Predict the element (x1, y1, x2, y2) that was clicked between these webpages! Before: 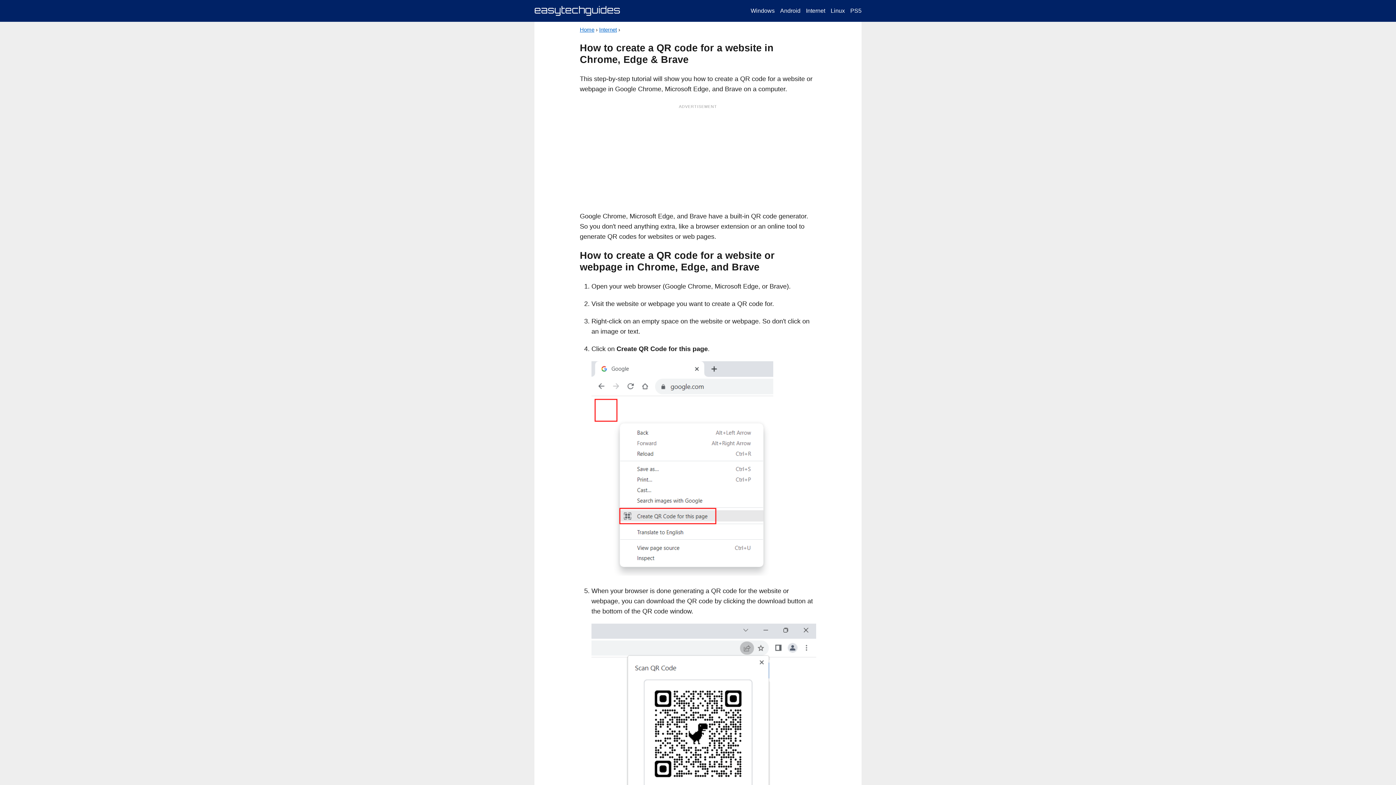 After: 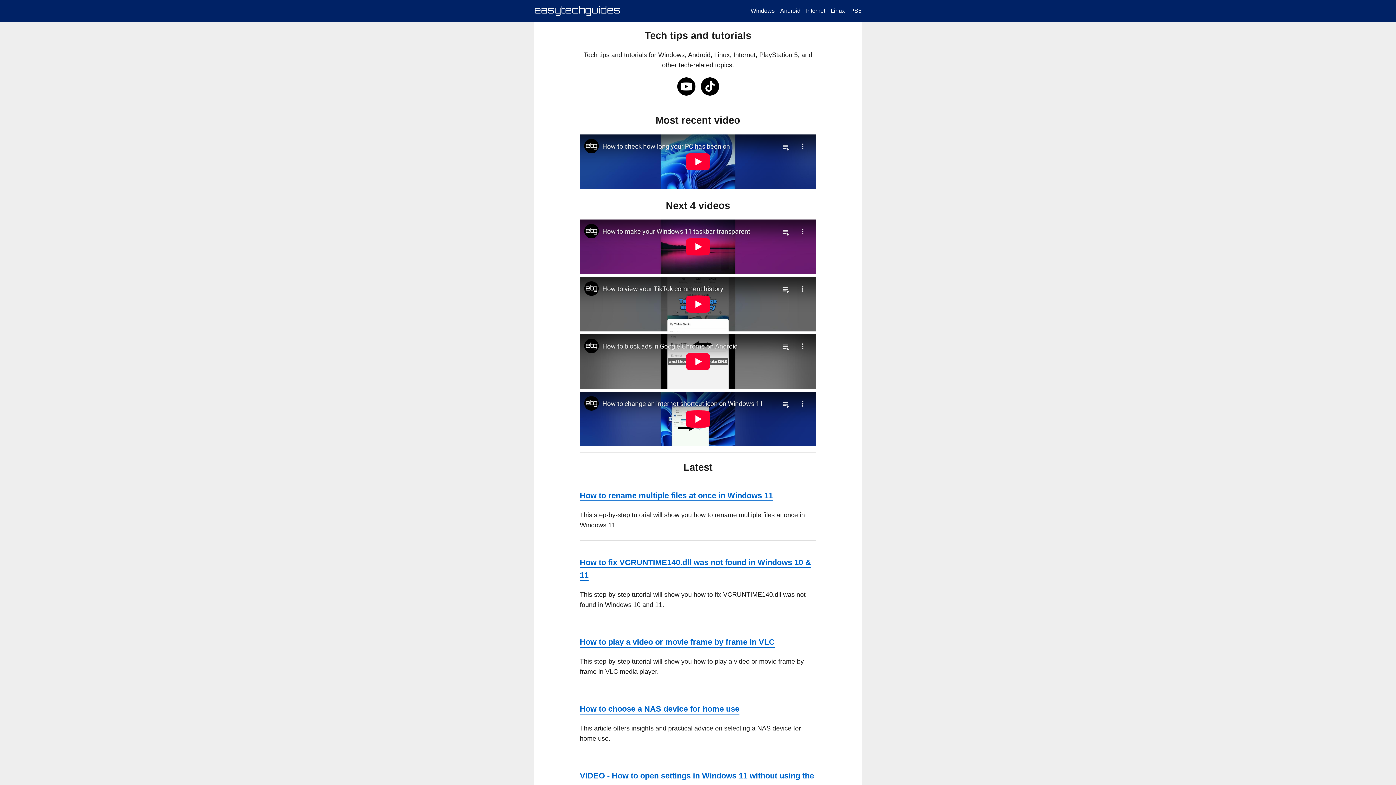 Action: bbox: (534, 5, 620, 16)